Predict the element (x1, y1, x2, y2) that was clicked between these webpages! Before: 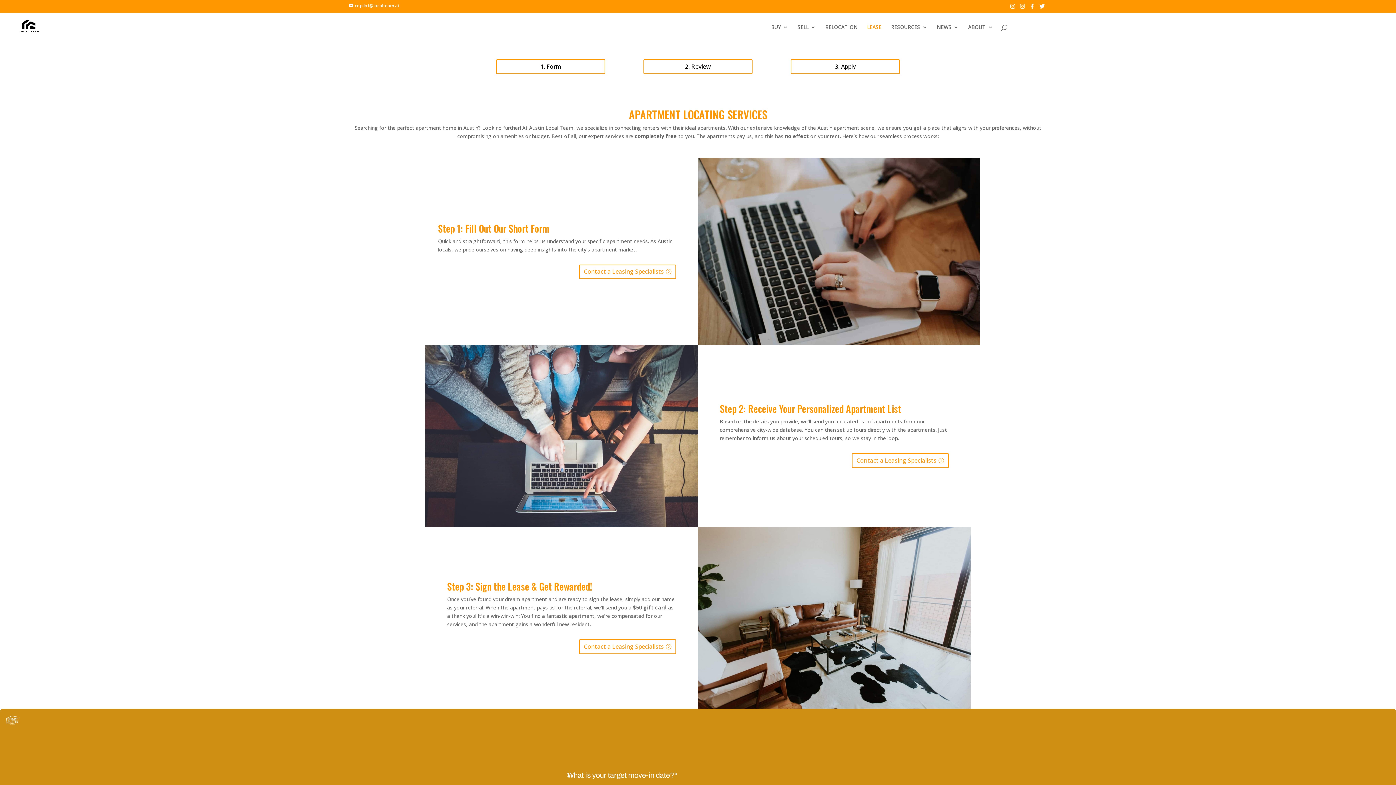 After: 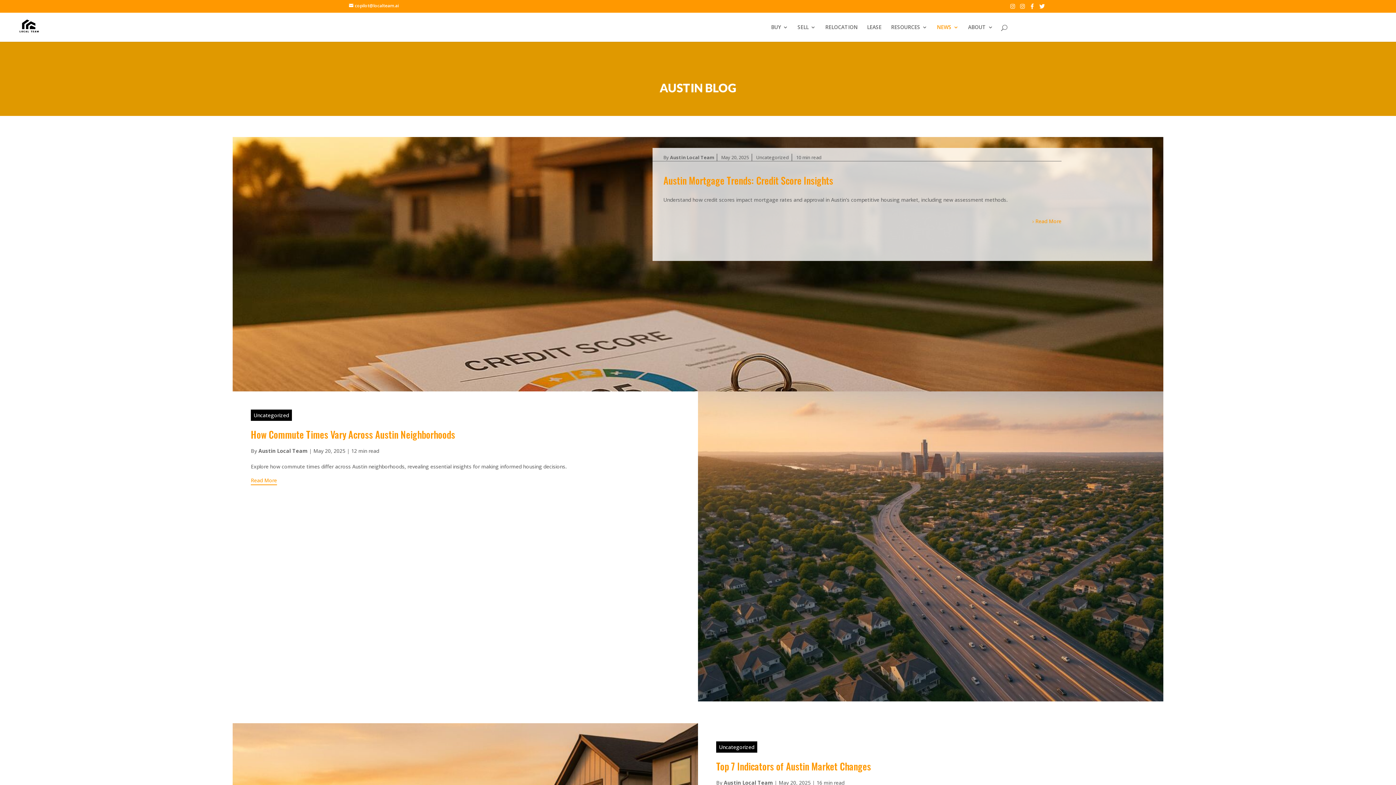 Action: bbox: (937, 24, 958, 41) label: NEWS